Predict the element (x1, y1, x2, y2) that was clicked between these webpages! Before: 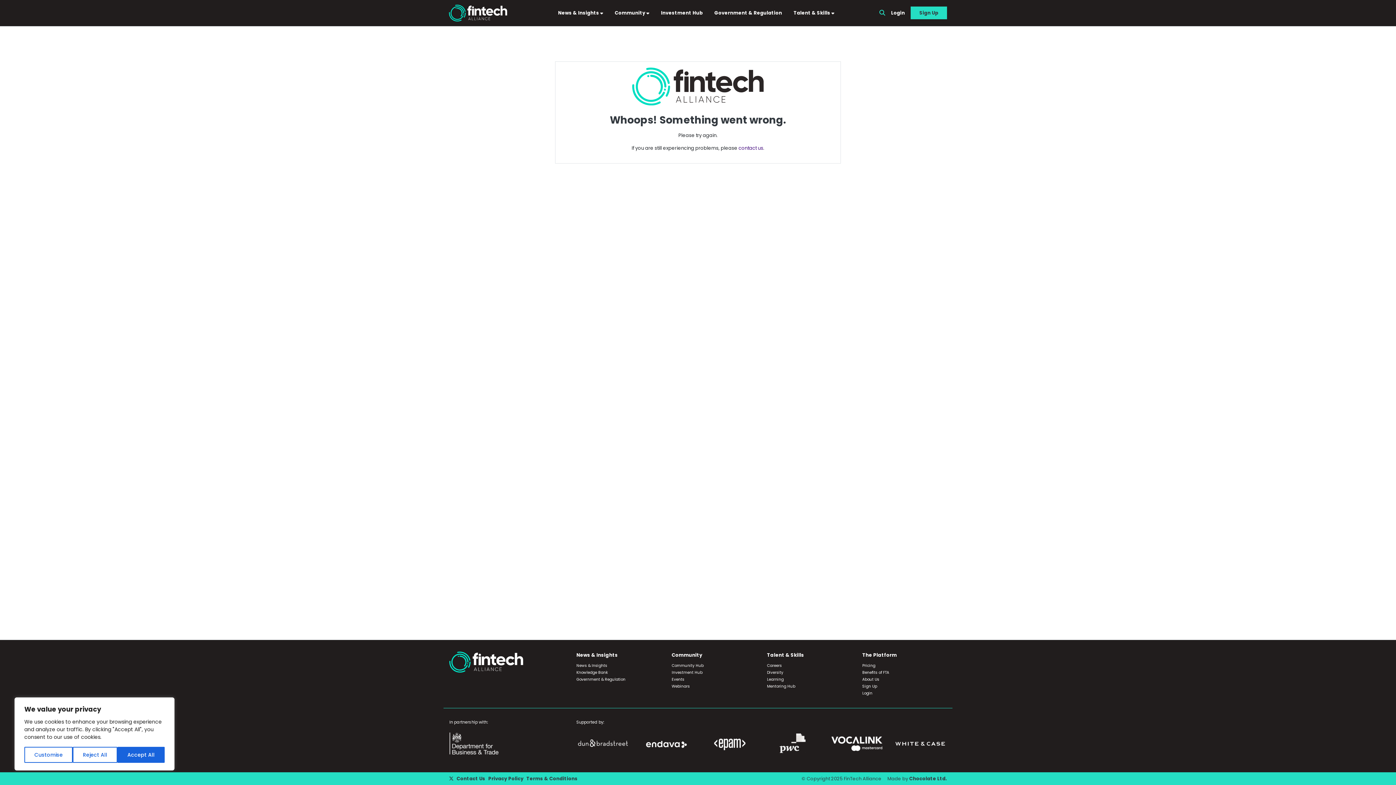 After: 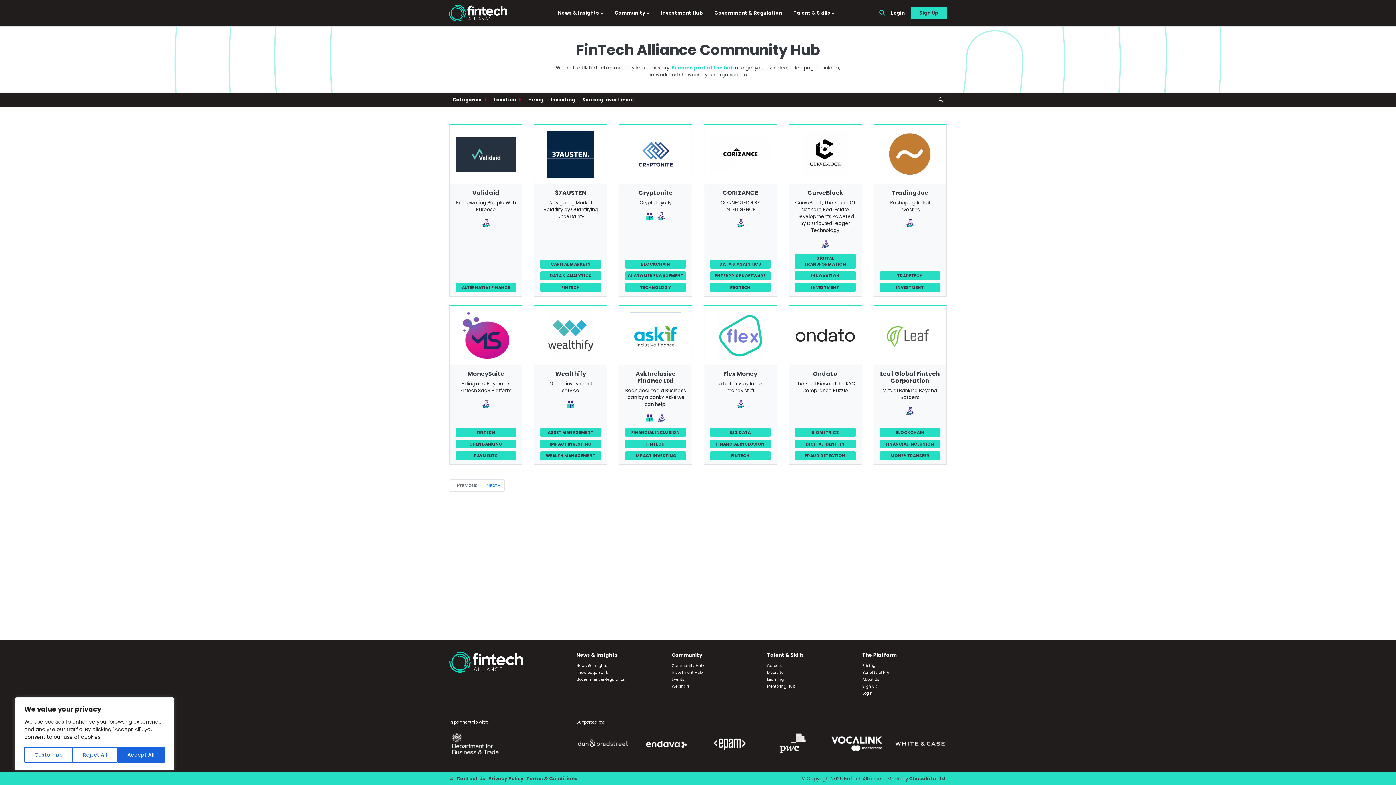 Action: bbox: (703, 739, 756, 747)